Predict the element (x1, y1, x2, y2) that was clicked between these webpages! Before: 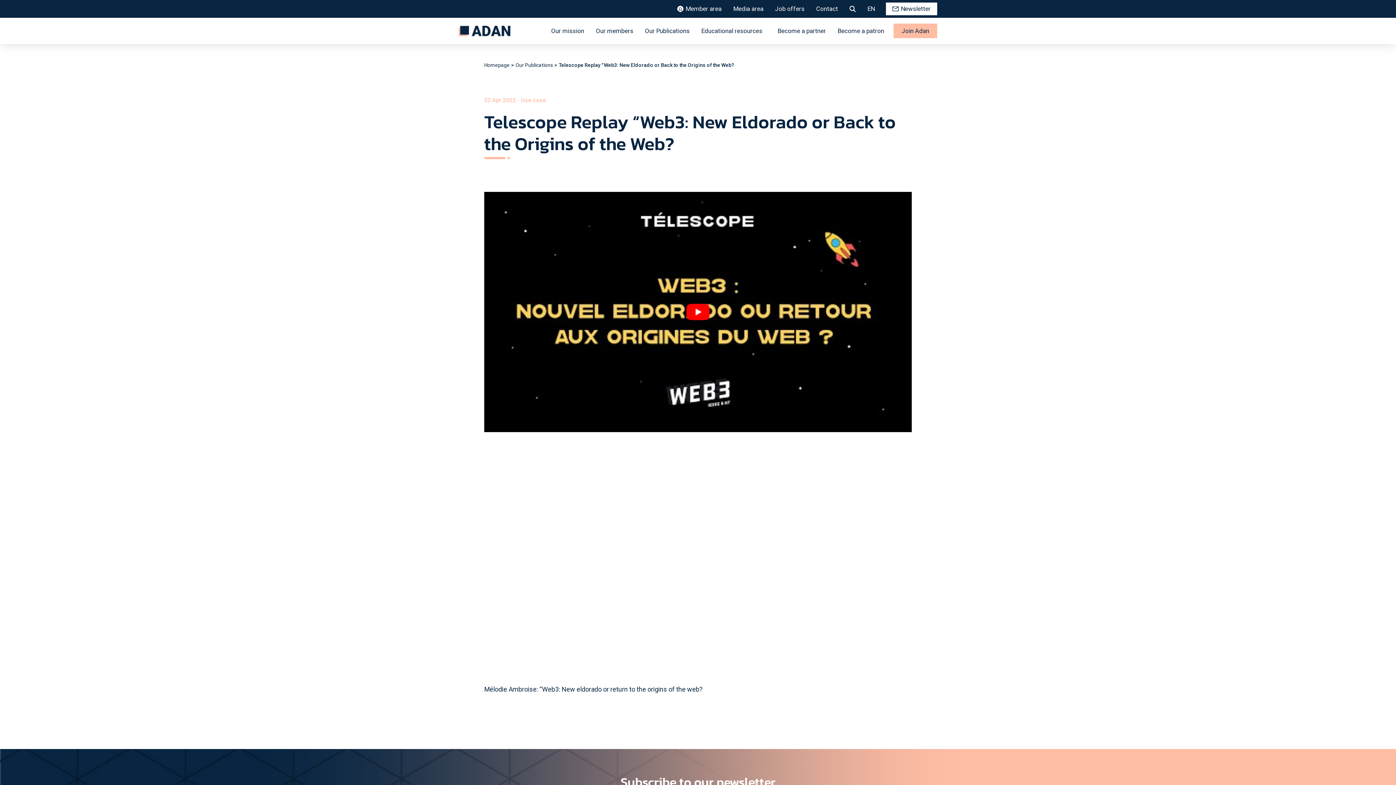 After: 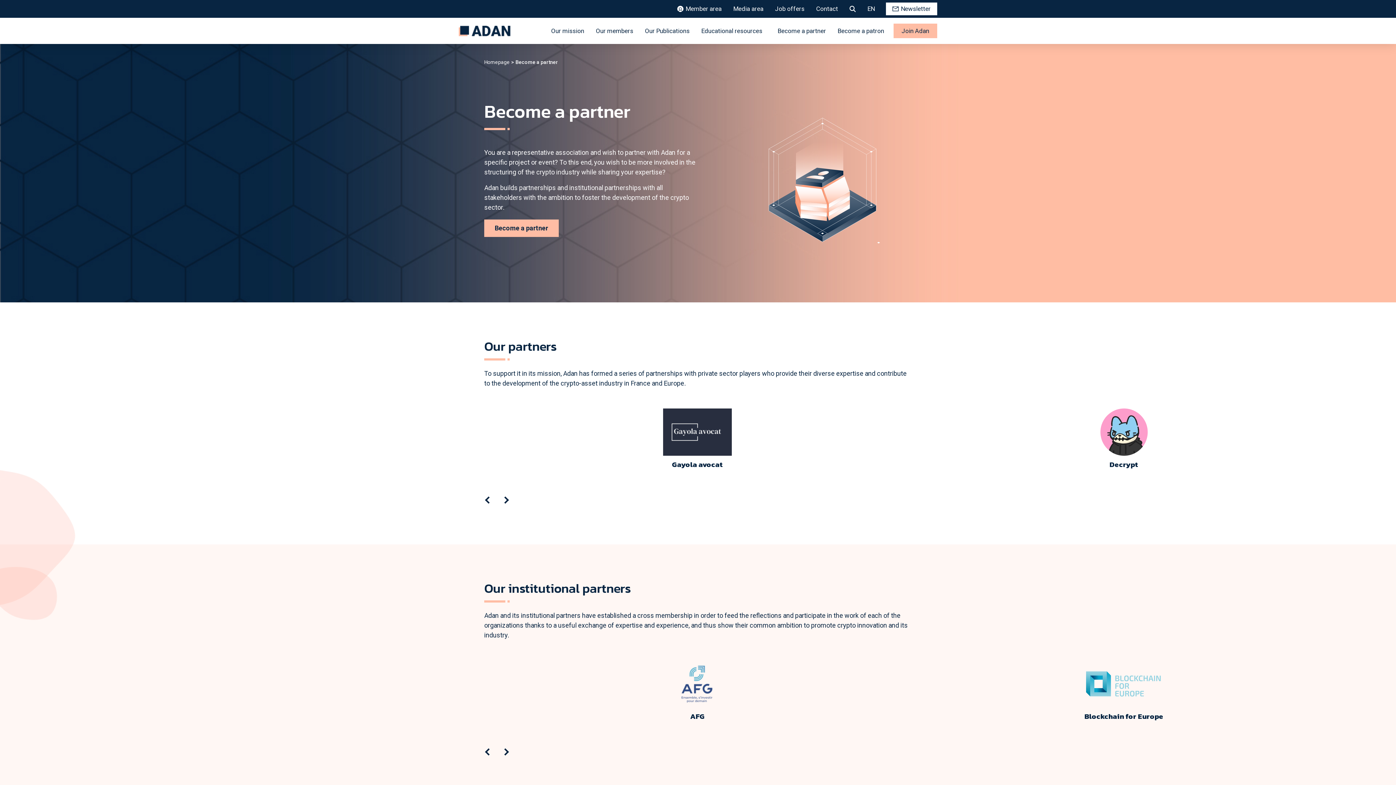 Action: label: Become a partner bbox: (775, 17, 828, 44)